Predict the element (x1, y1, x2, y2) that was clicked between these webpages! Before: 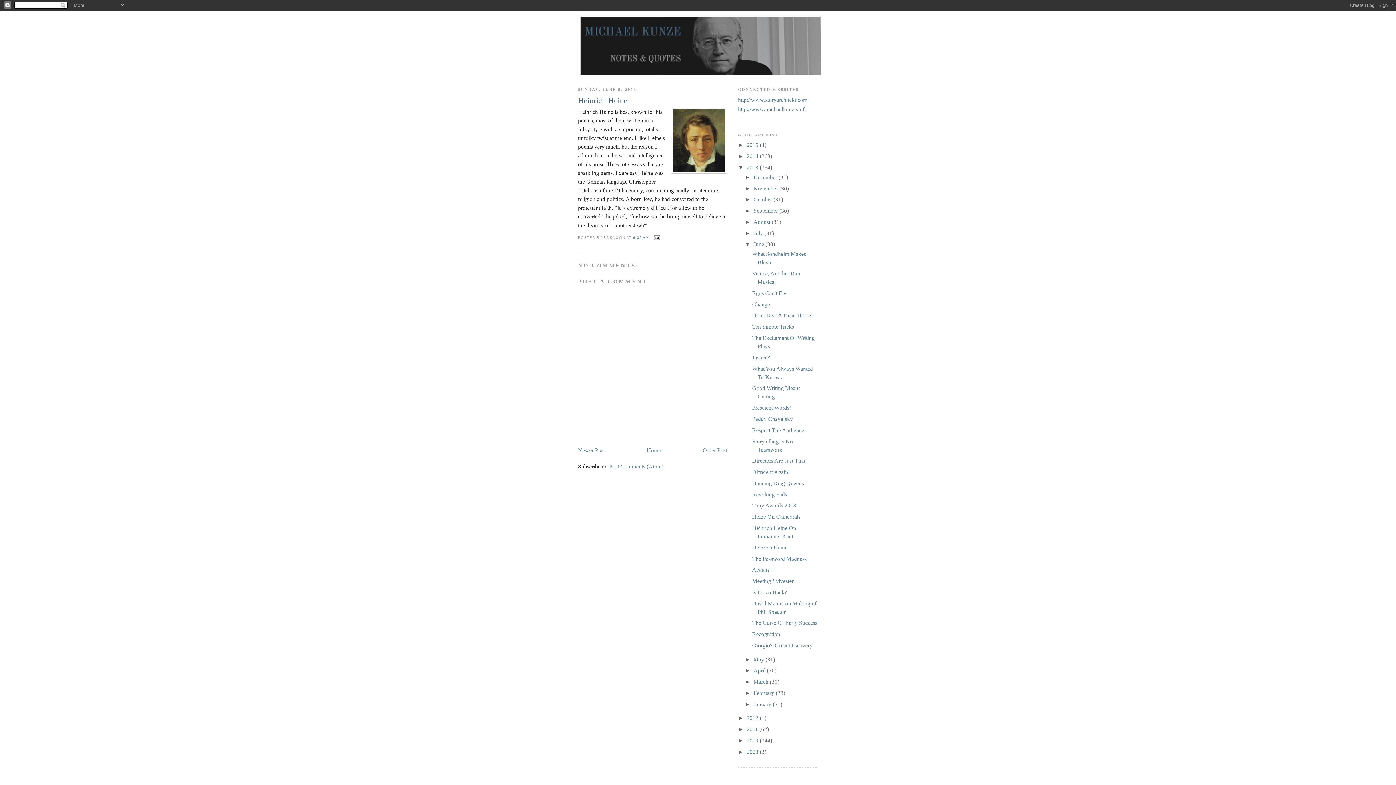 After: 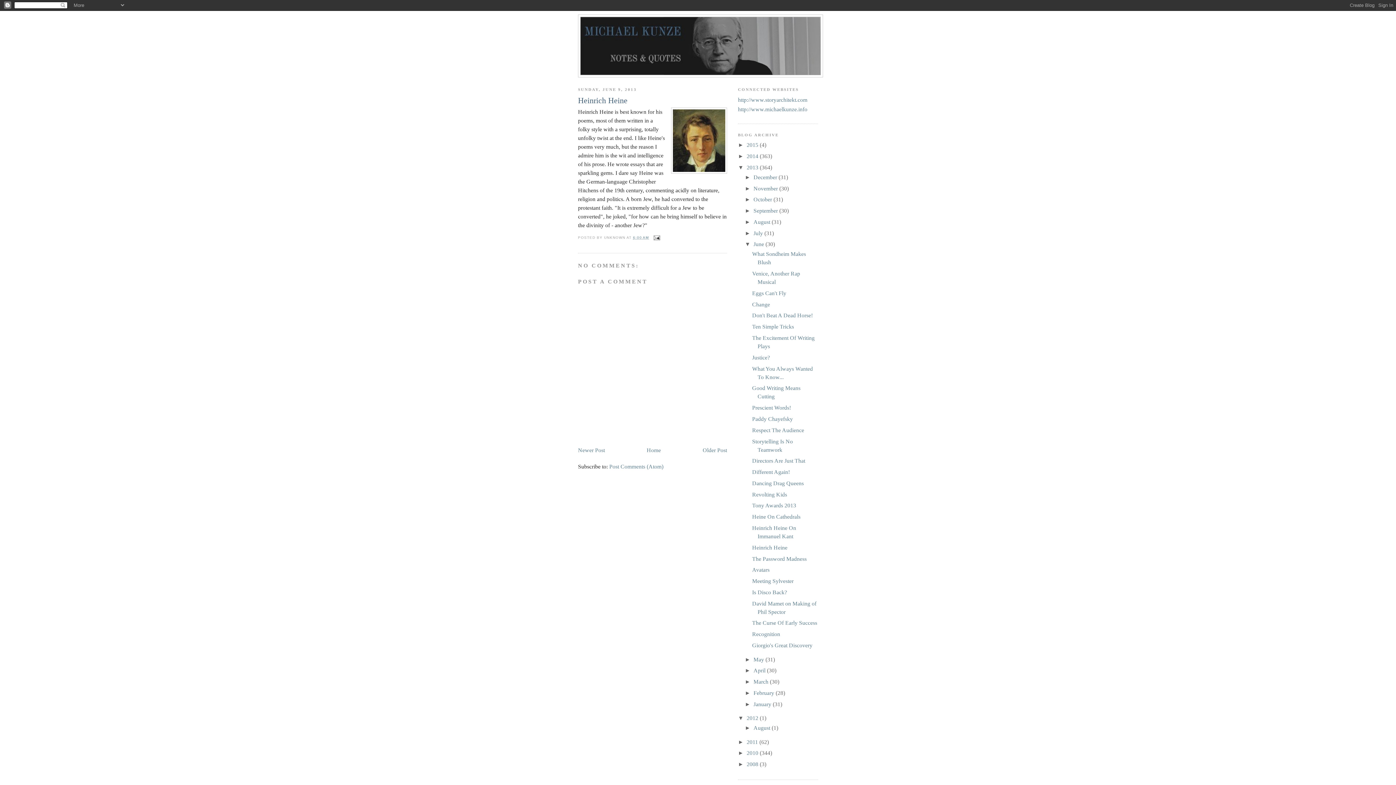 Action: label: ►   bbox: (738, 715, 746, 721)